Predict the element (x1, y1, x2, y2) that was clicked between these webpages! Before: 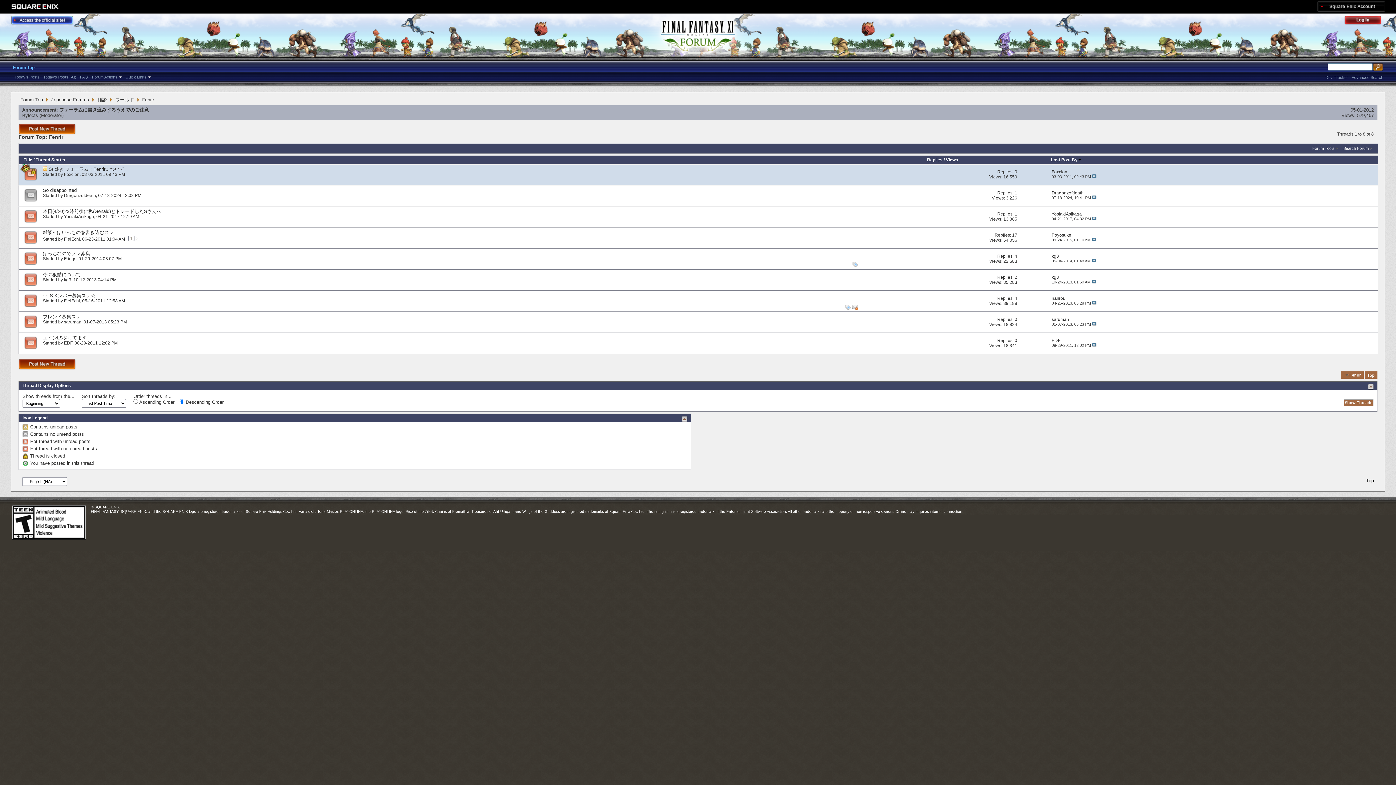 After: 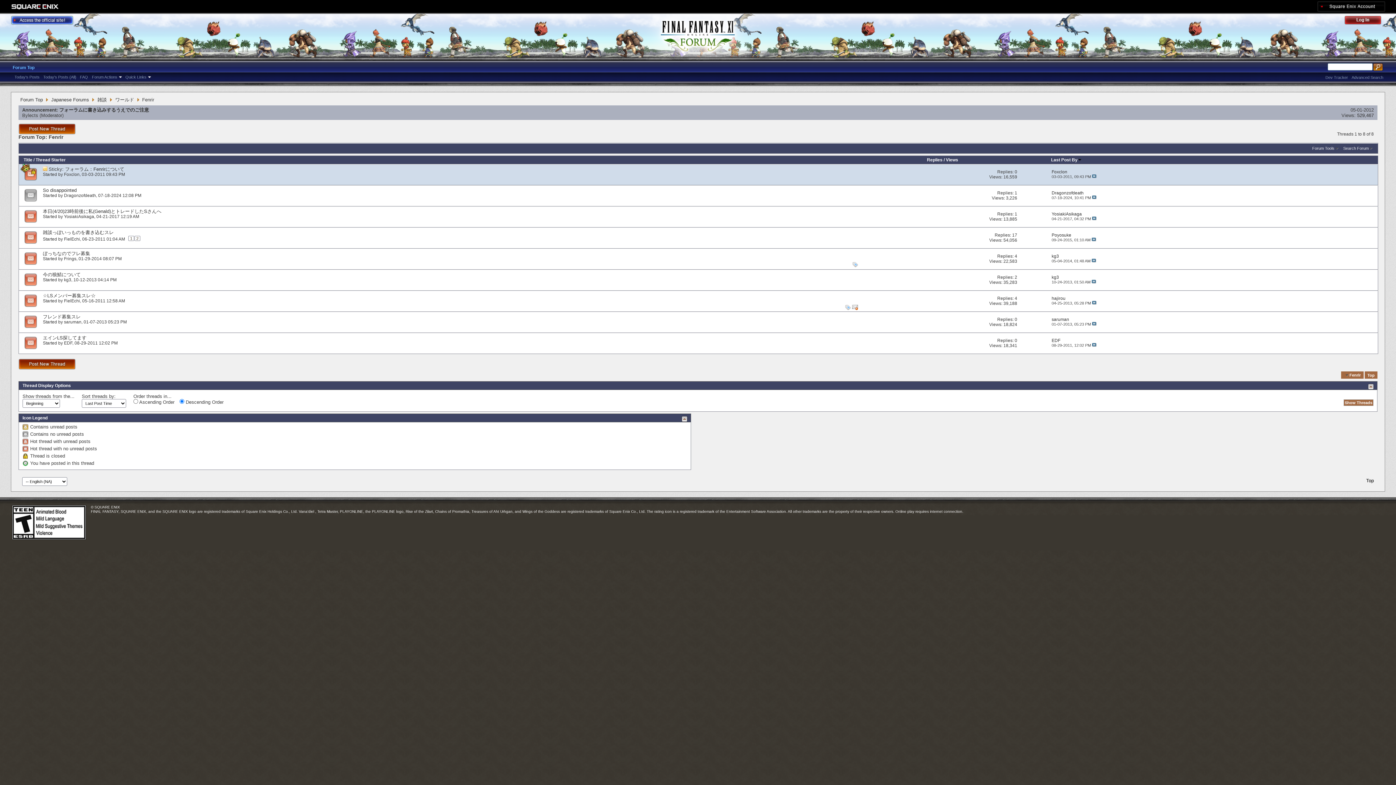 Action: label: 1 bbox: (1014, 211, 1017, 216)